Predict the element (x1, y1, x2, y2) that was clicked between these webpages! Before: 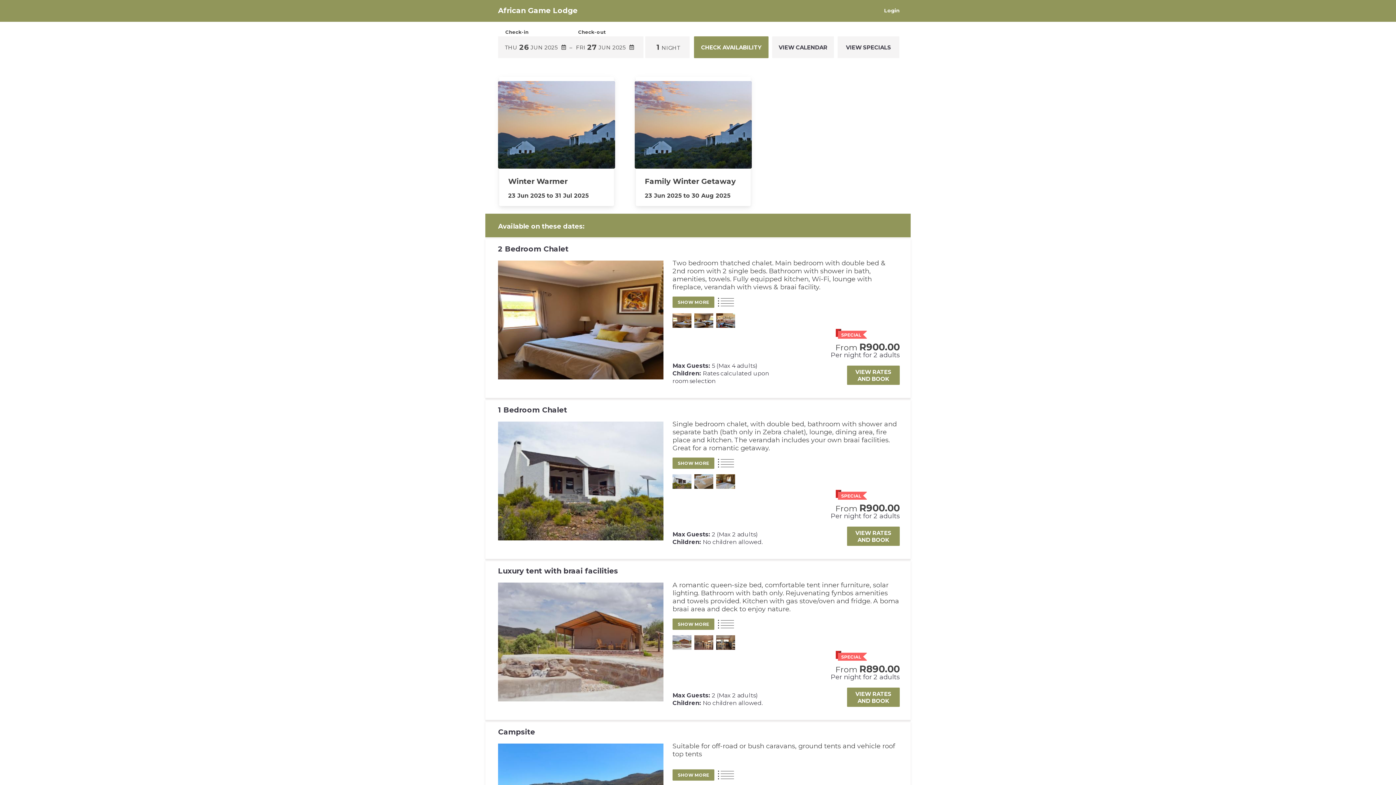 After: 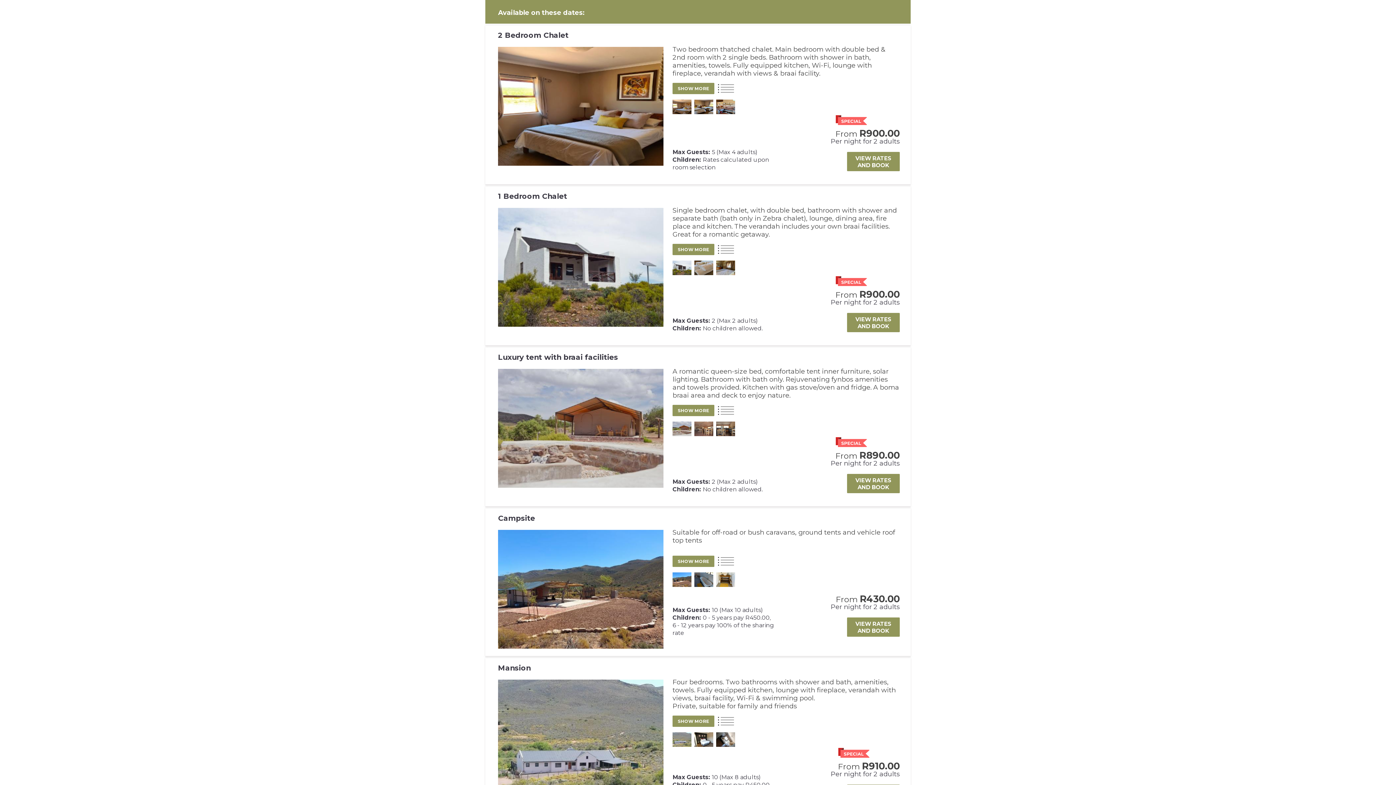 Action: label: CHECK AVAILABILITY bbox: (694, 36, 768, 58)